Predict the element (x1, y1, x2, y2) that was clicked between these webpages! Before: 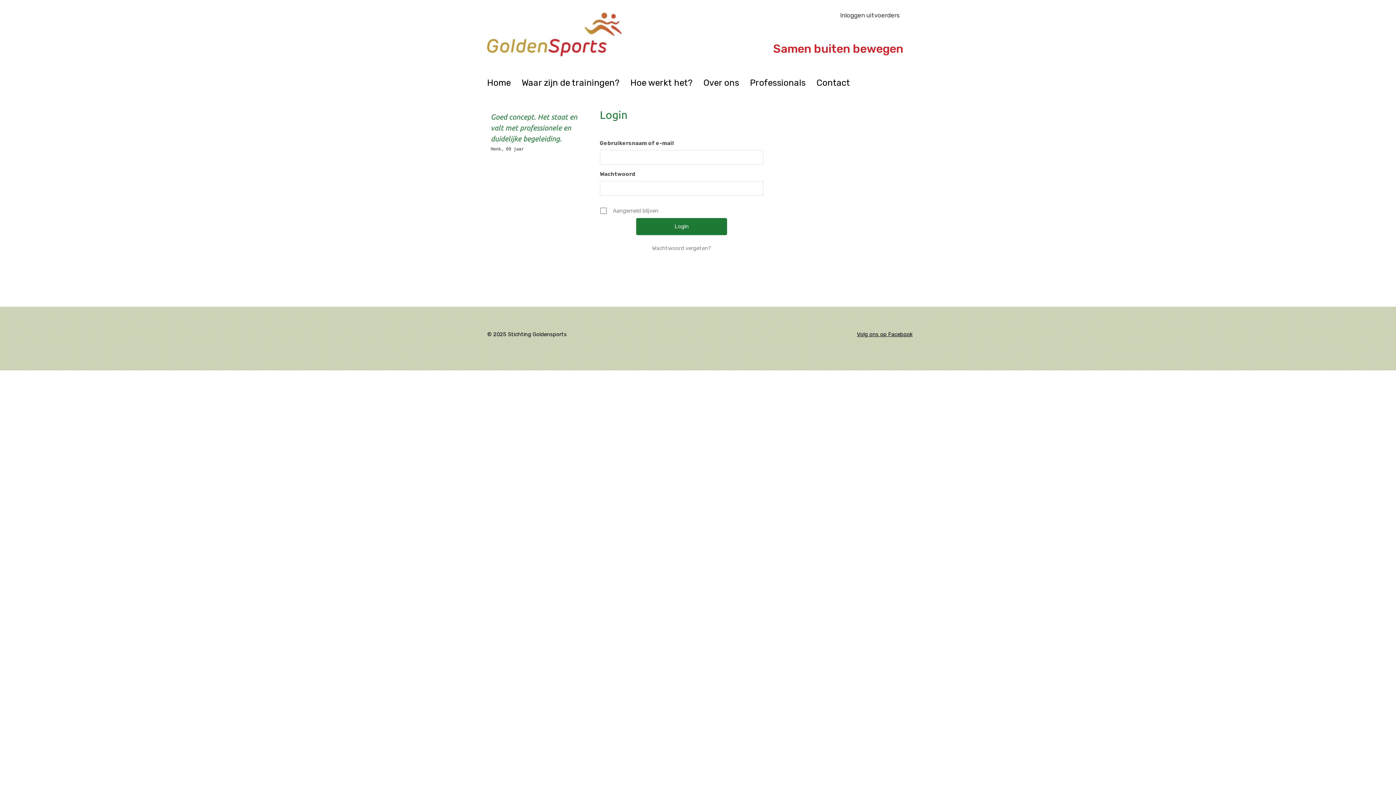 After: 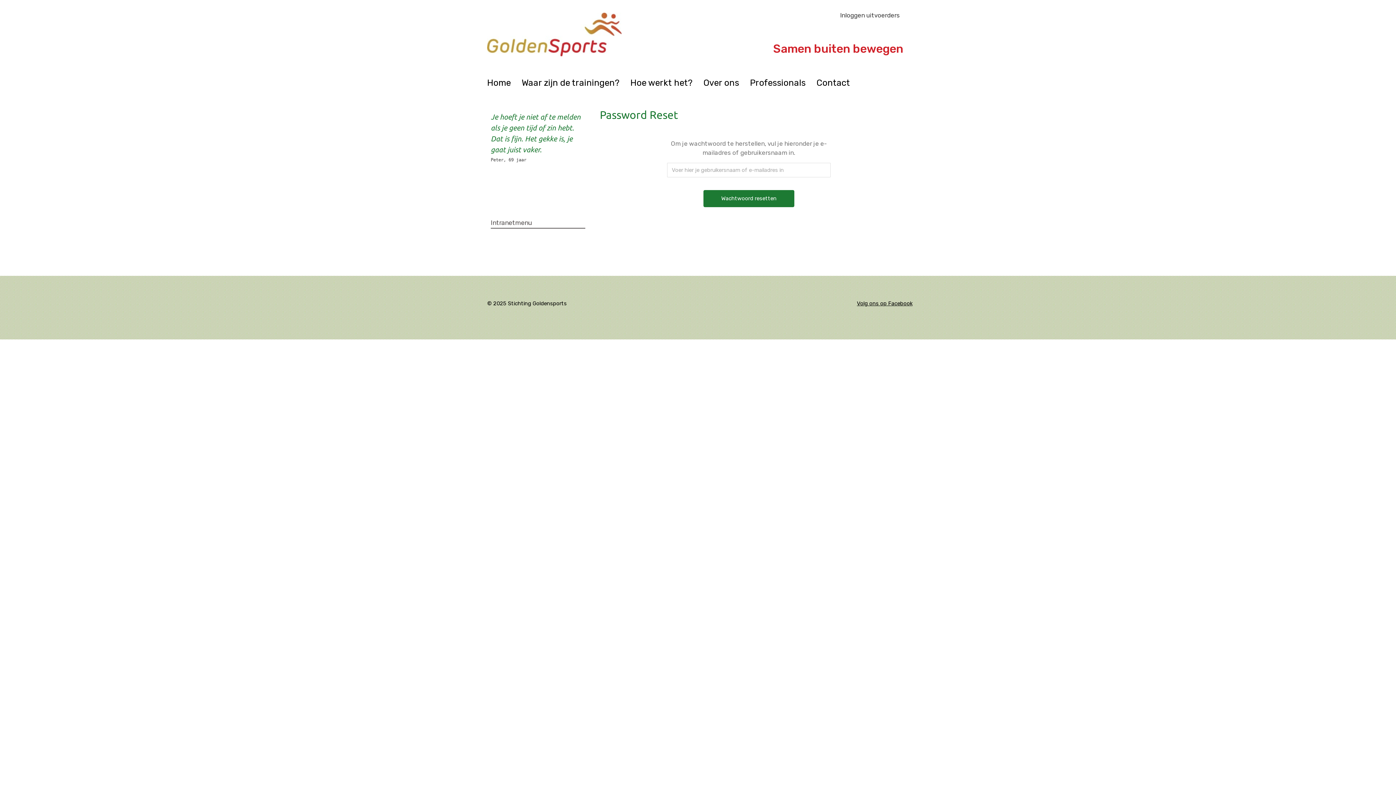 Action: bbox: (600, 244, 763, 252) label: Wachtwoord vergeten?